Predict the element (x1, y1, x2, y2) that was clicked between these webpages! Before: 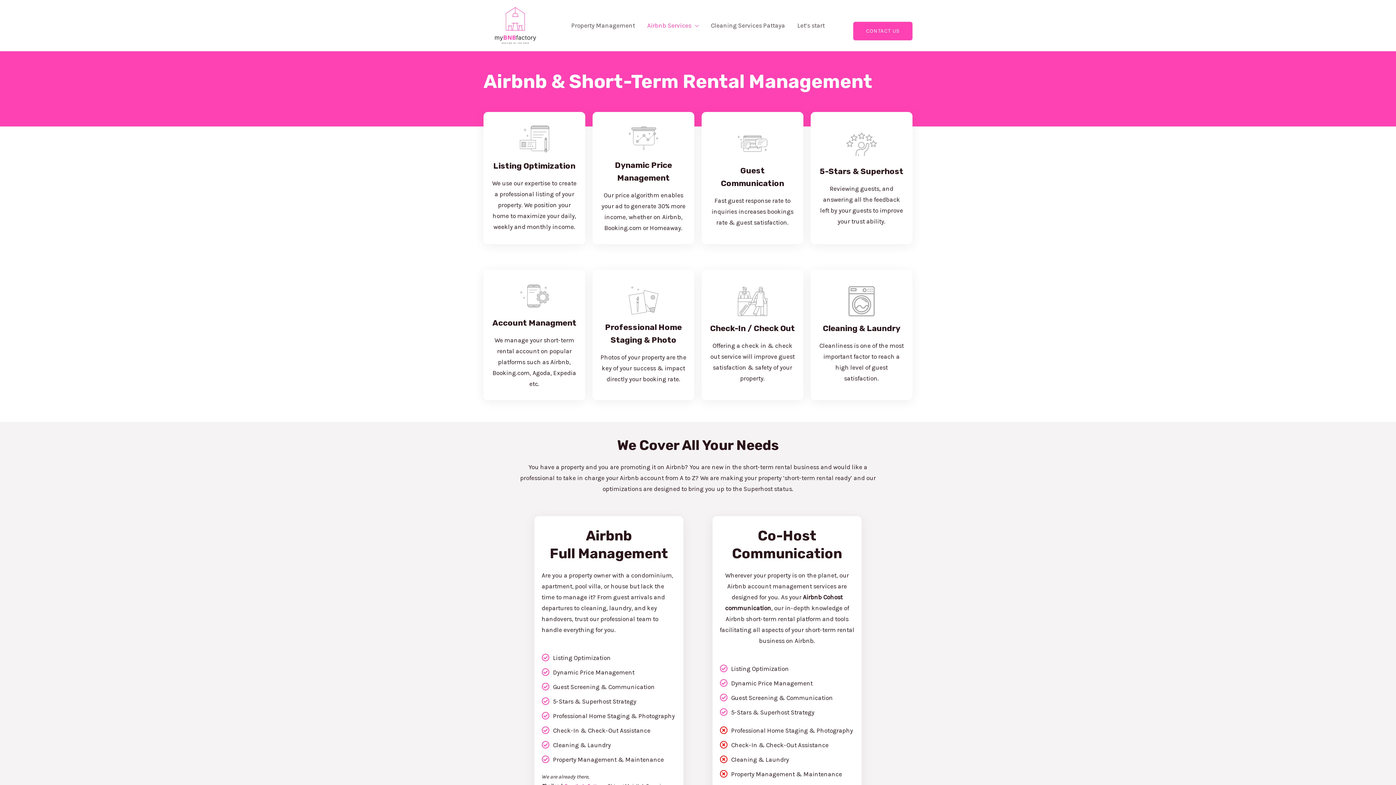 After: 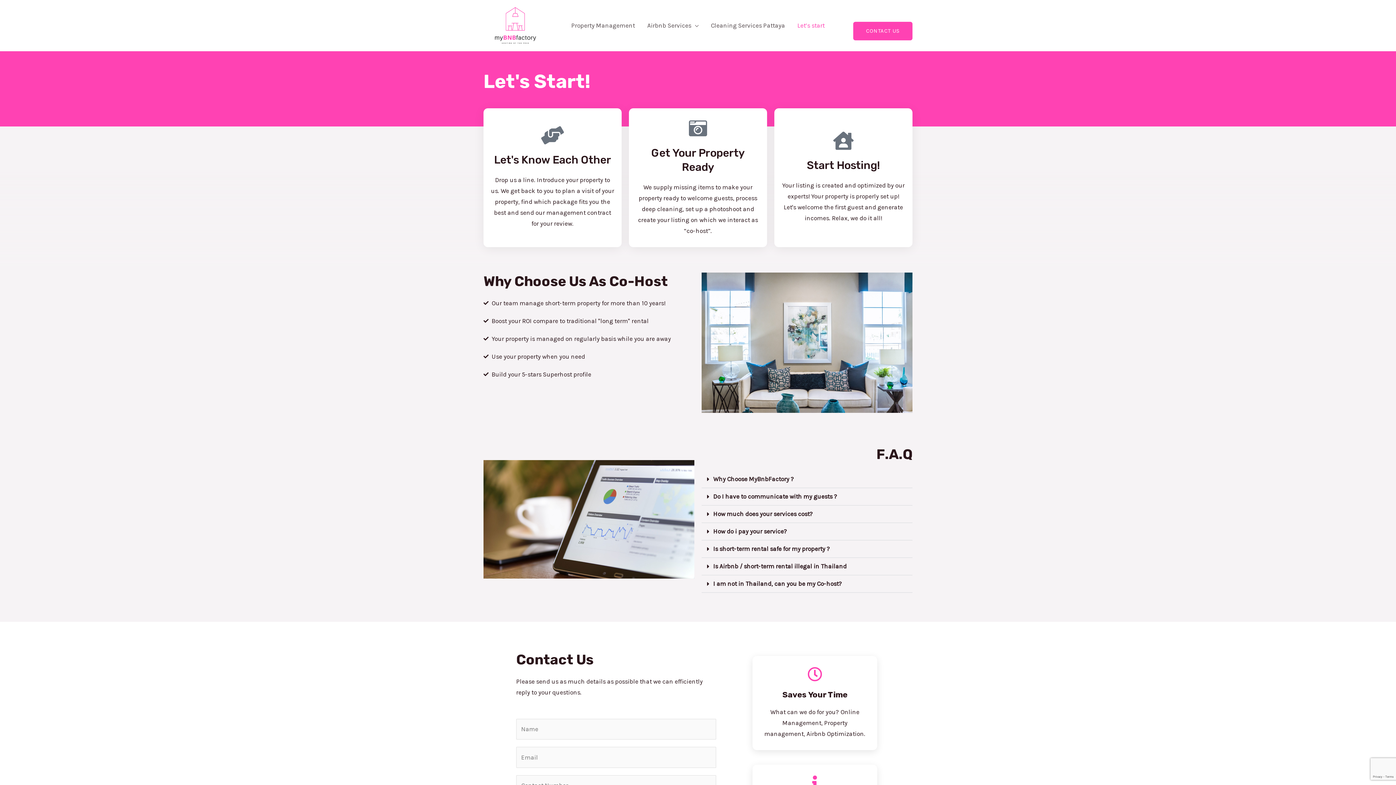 Action: label: Let’s start bbox: (791, 12, 831, 38)